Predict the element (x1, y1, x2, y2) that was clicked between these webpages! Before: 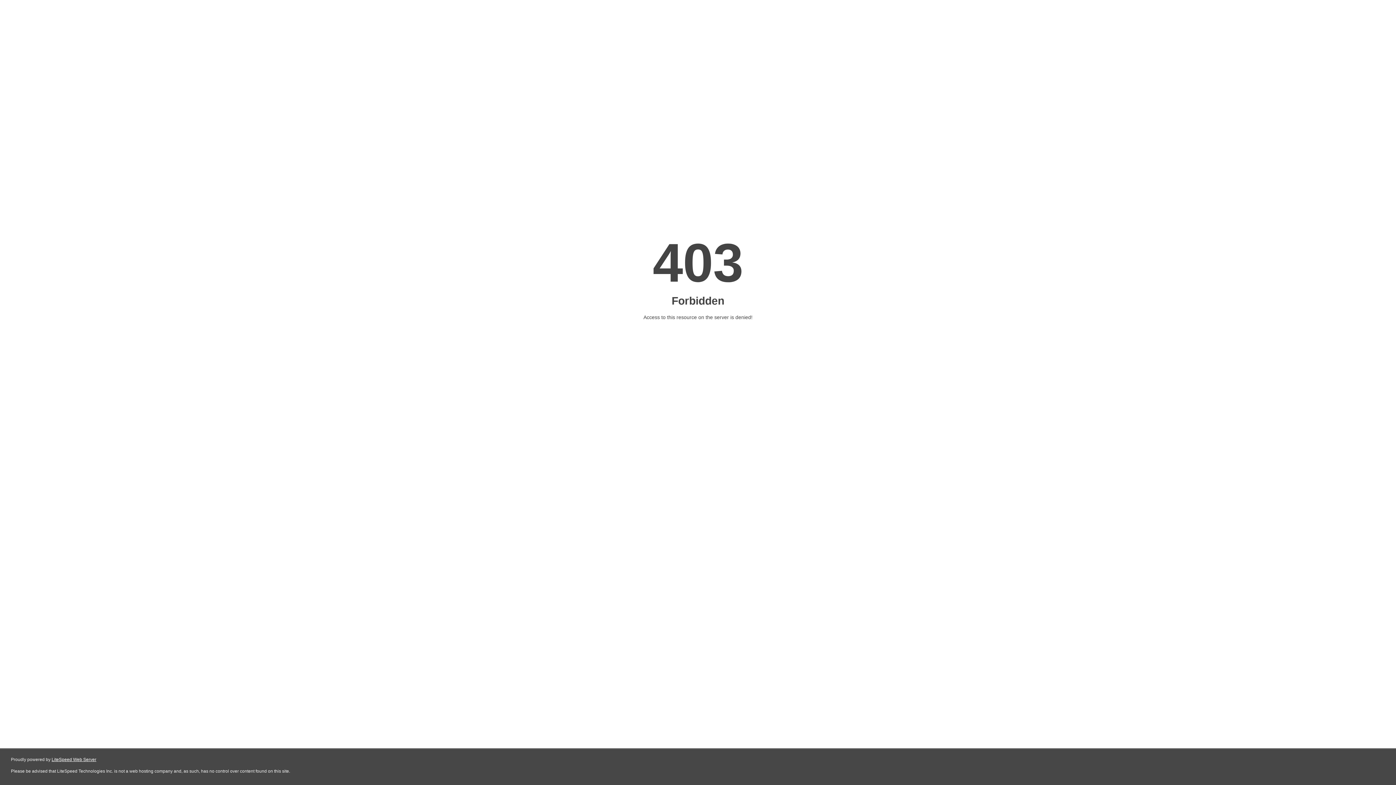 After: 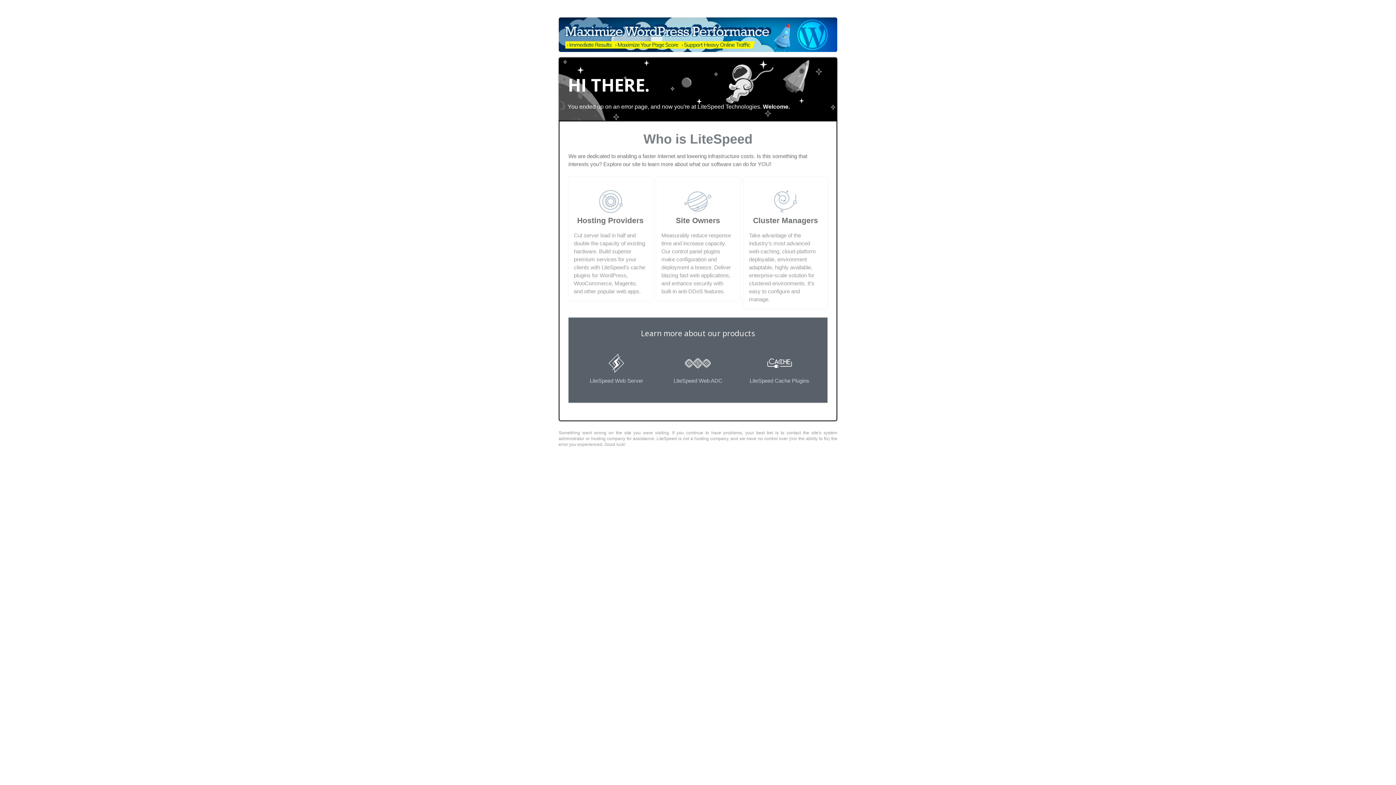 Action: label: LiteSpeed Web Server bbox: (51, 757, 96, 762)